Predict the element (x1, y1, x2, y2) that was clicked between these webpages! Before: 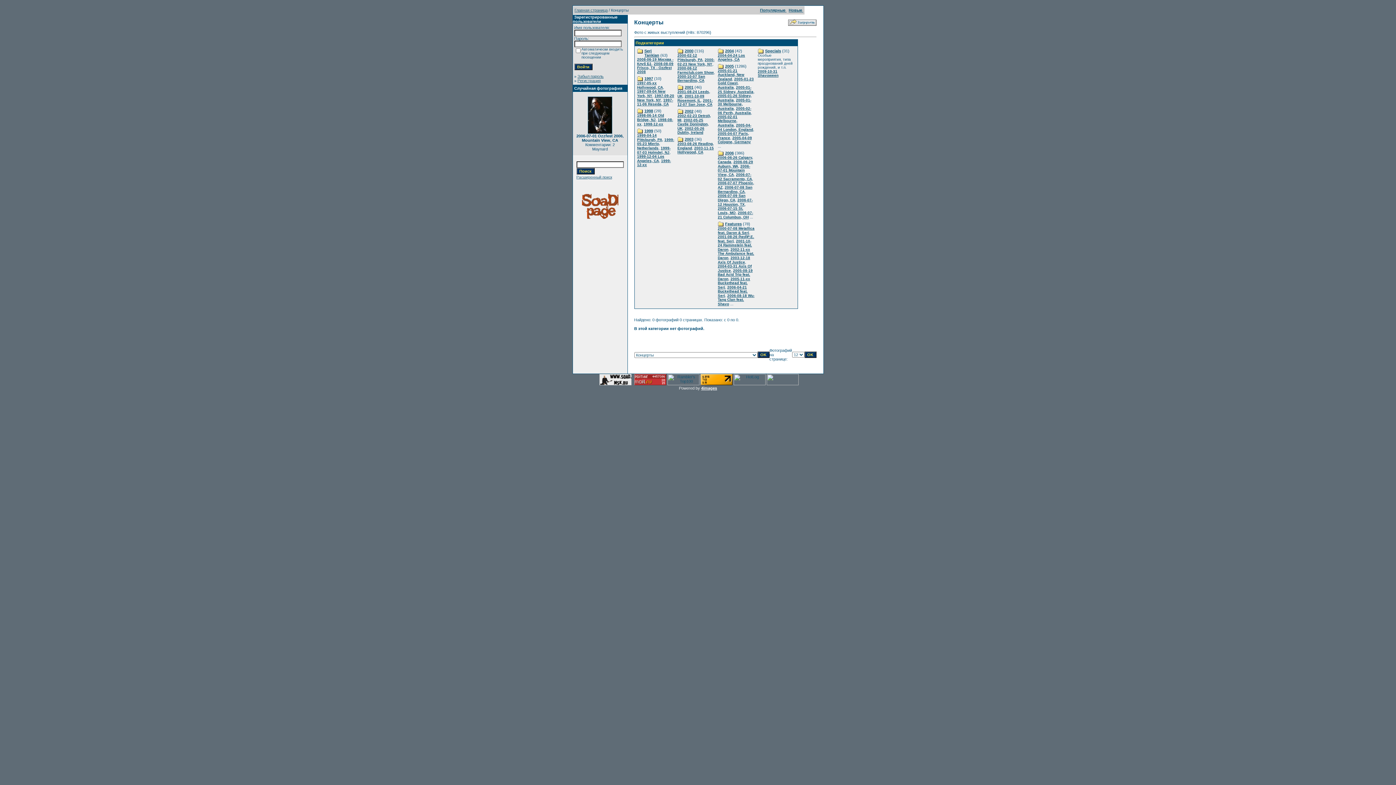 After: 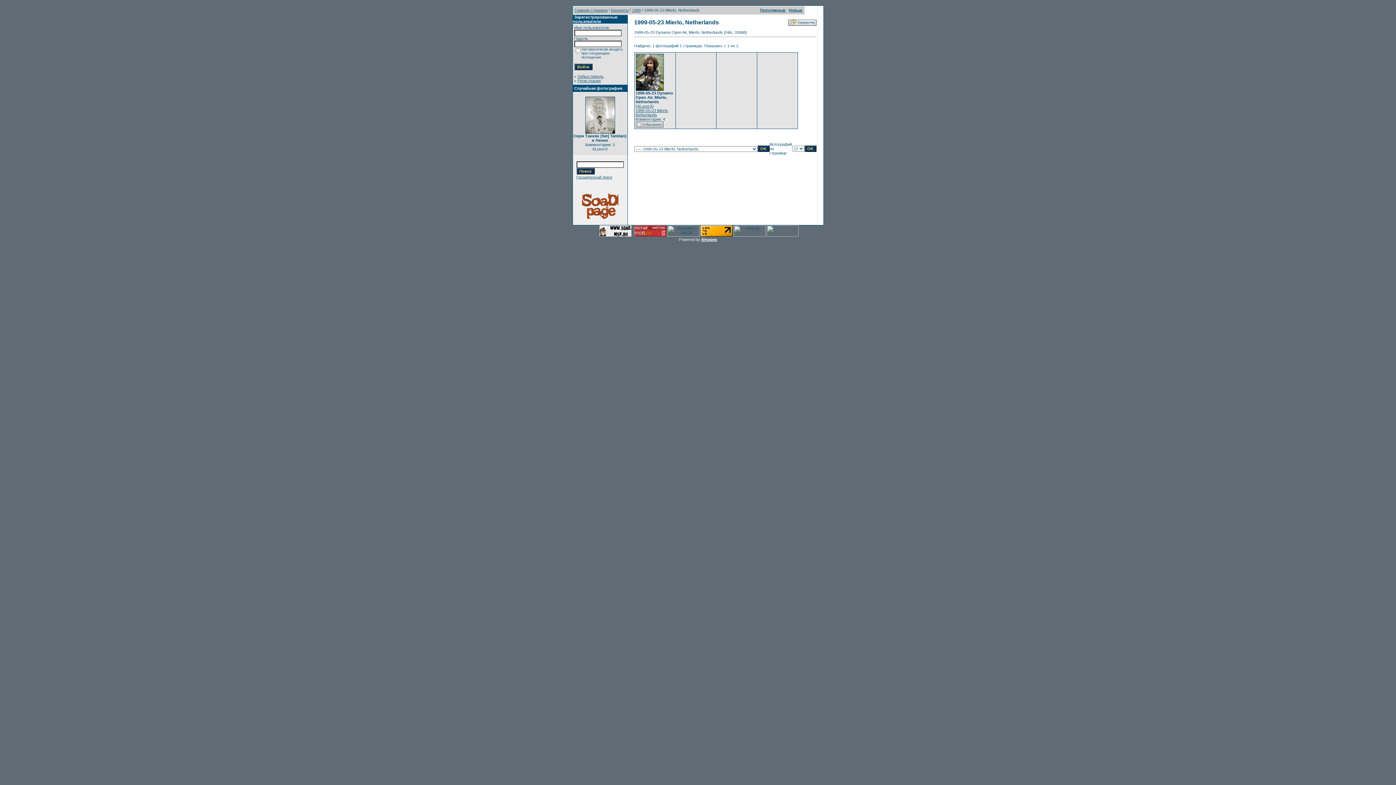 Action: label: 1999-05-23 Mierlo, Netherlands bbox: (637, 137, 674, 150)